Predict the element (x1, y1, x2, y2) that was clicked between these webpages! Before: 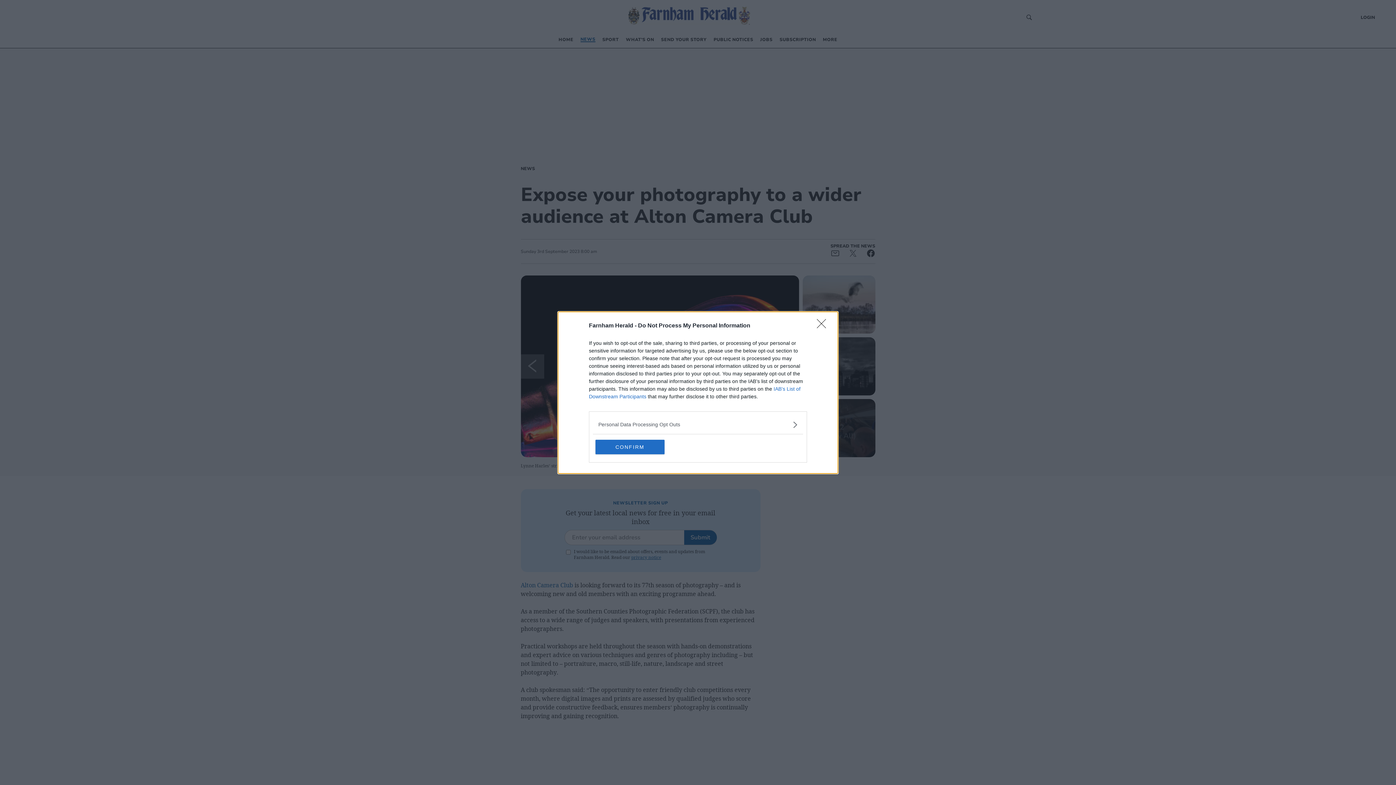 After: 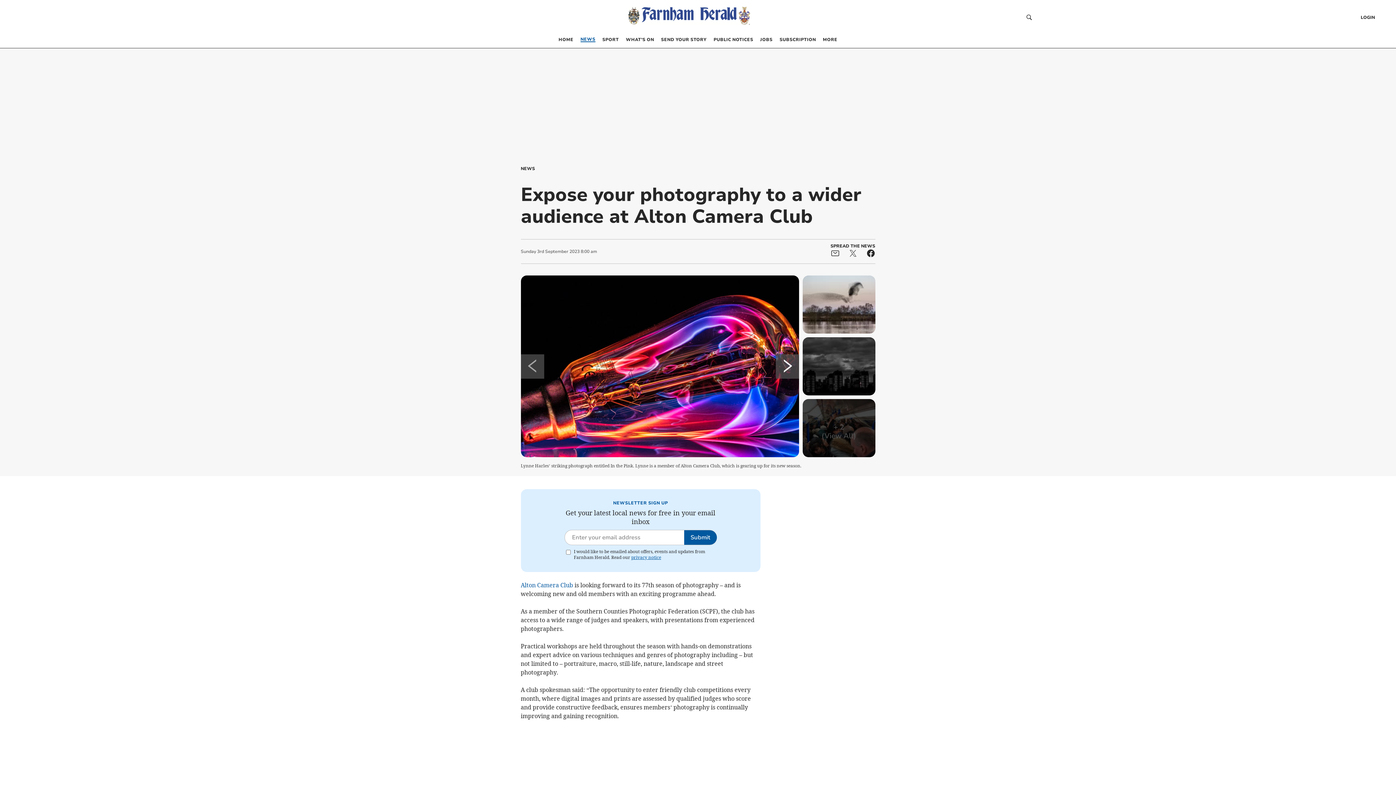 Action: label: Close bbox: (817, 319, 830, 332)